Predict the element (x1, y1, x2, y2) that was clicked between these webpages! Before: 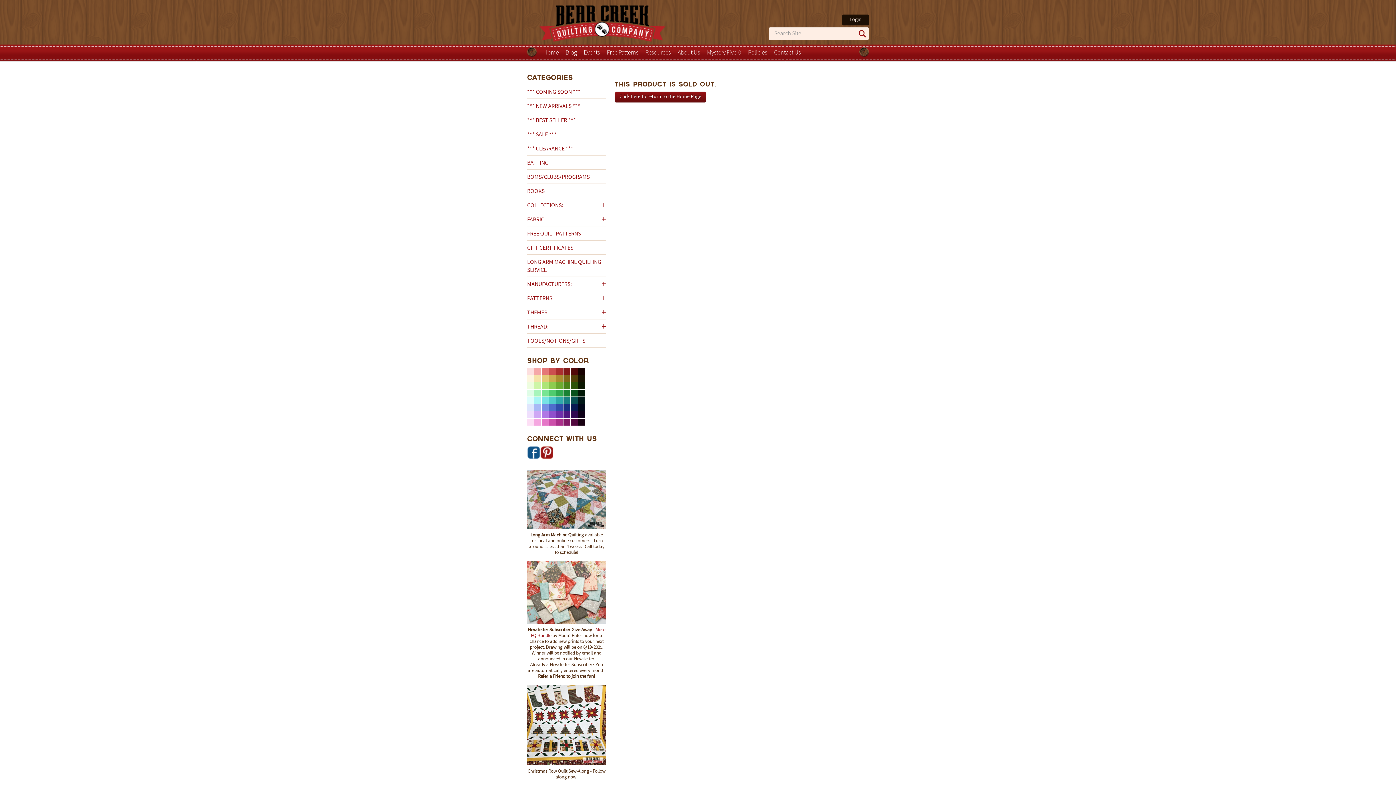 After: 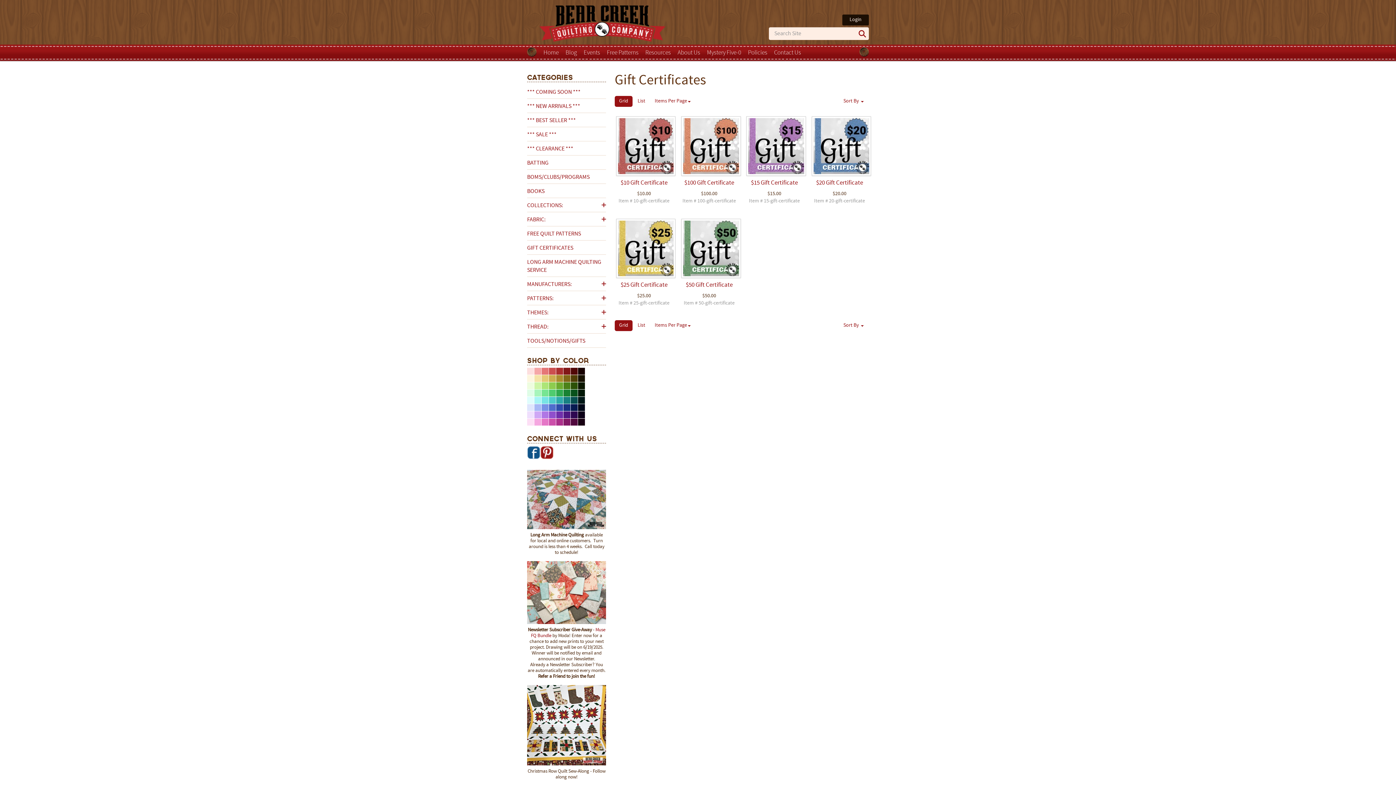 Action: label: GIFT CERTIFICATES bbox: (527, 240, 606, 254)